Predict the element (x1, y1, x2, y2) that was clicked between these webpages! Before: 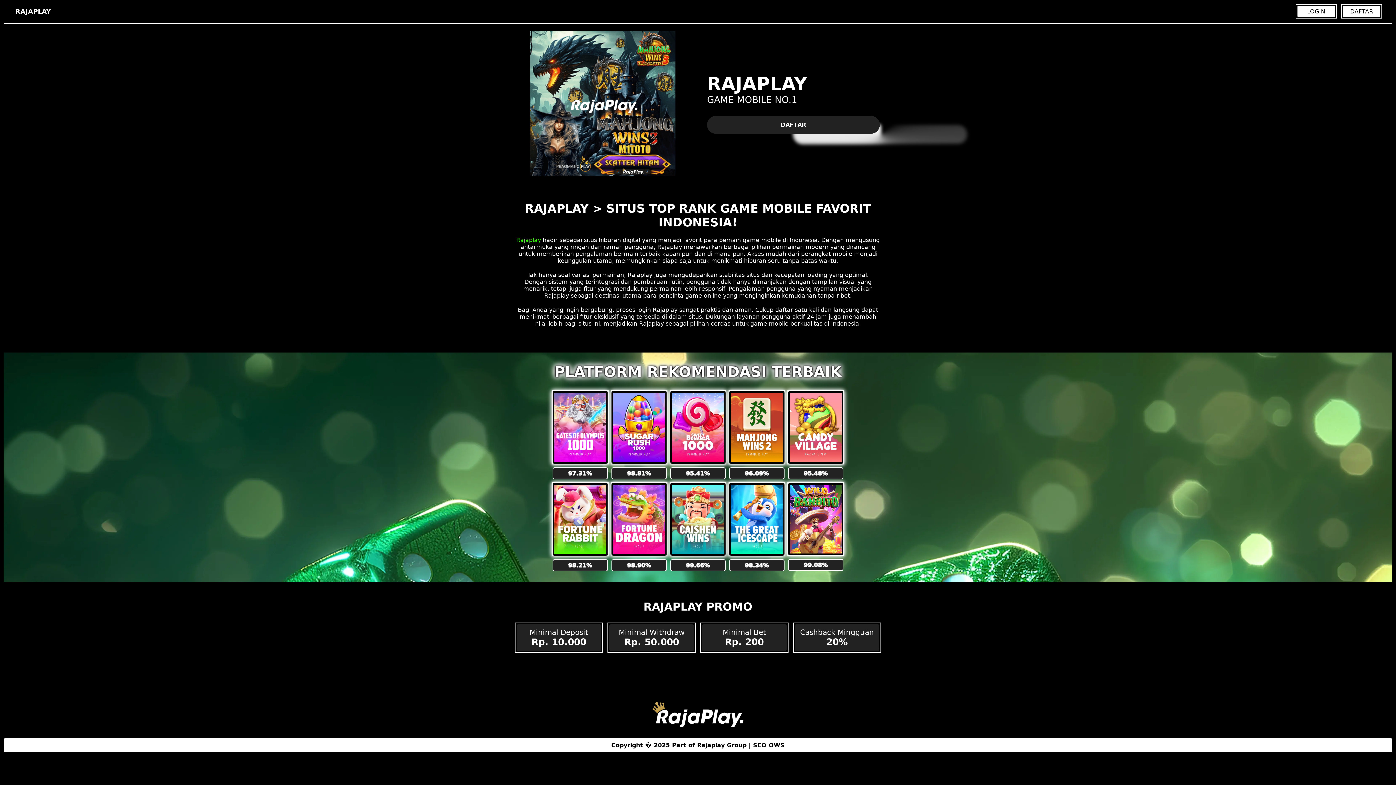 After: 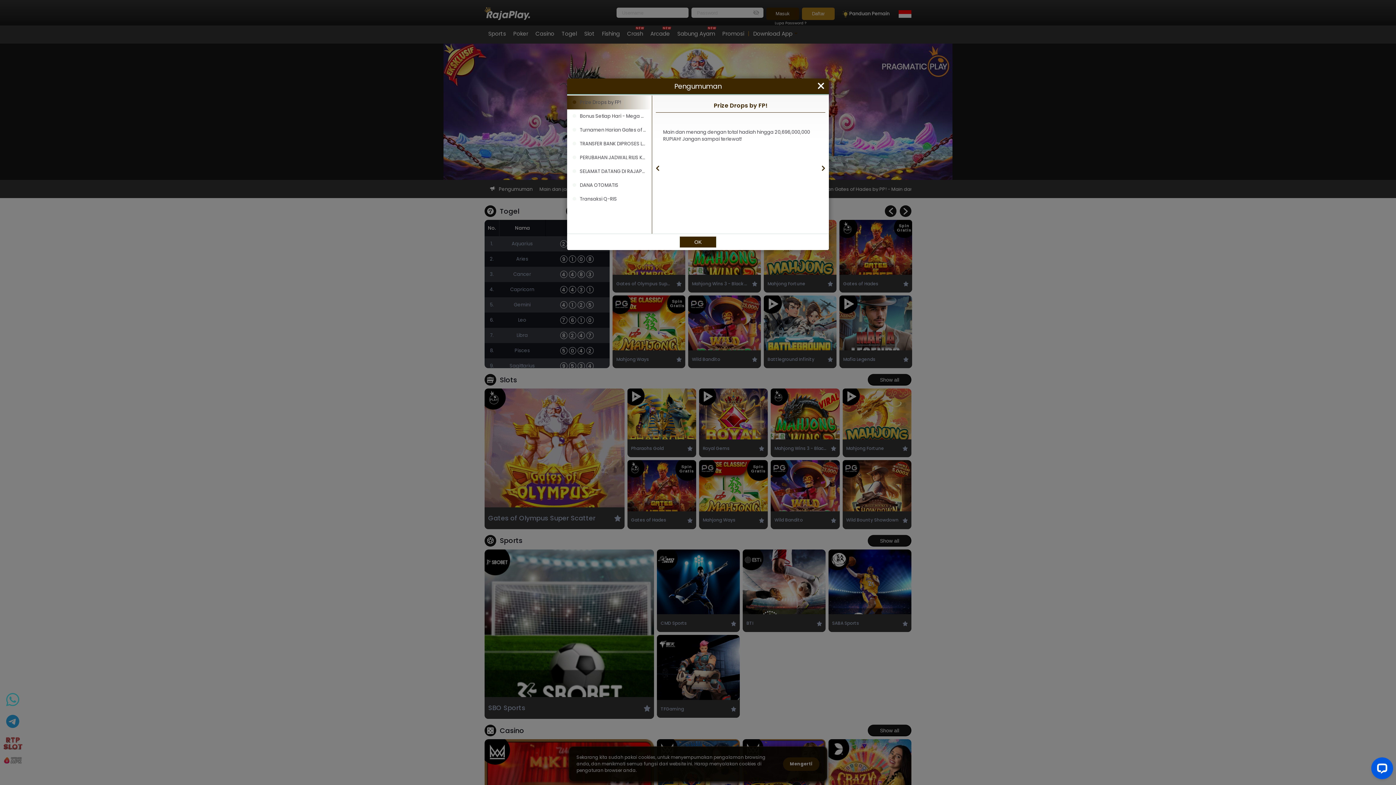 Action: bbox: (1342, 5, 1381, 17) label: DAFTAR